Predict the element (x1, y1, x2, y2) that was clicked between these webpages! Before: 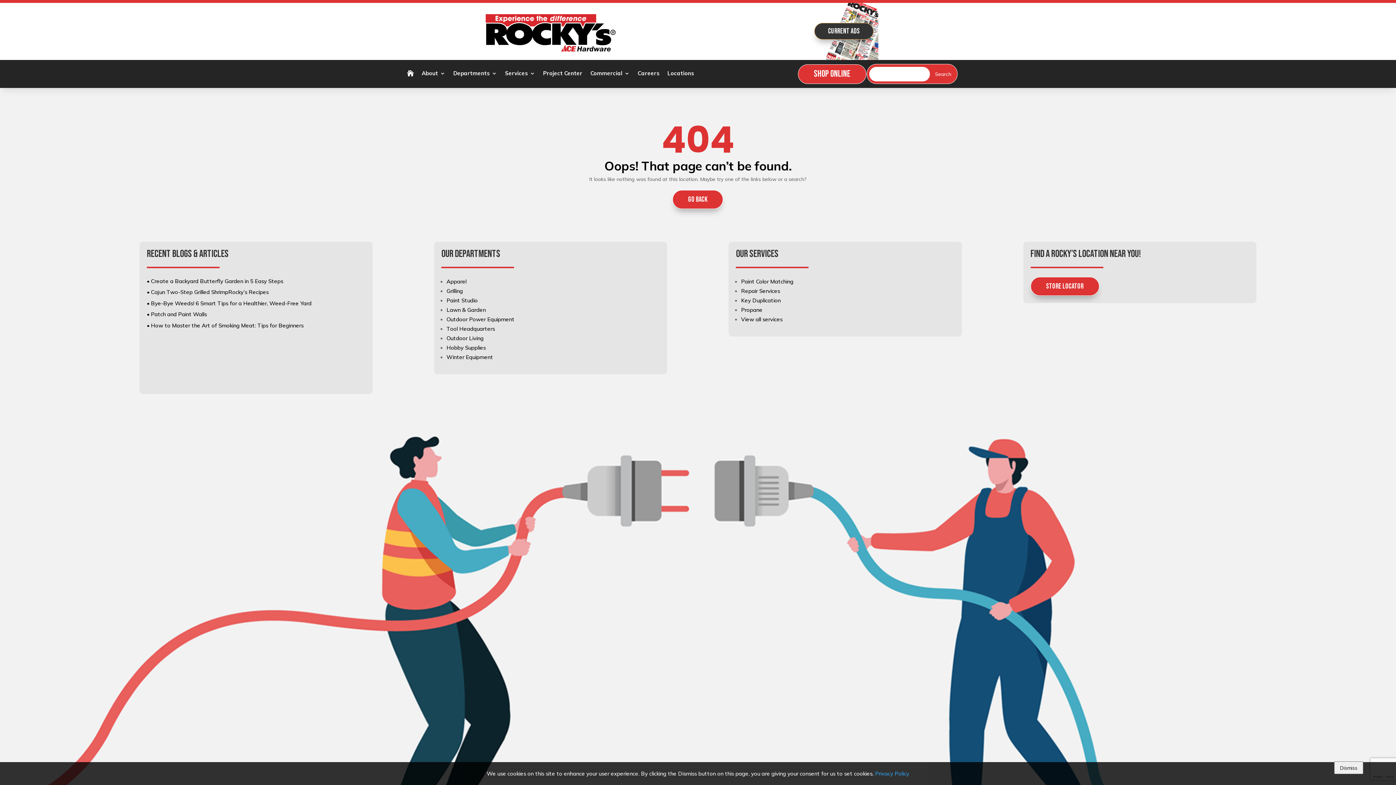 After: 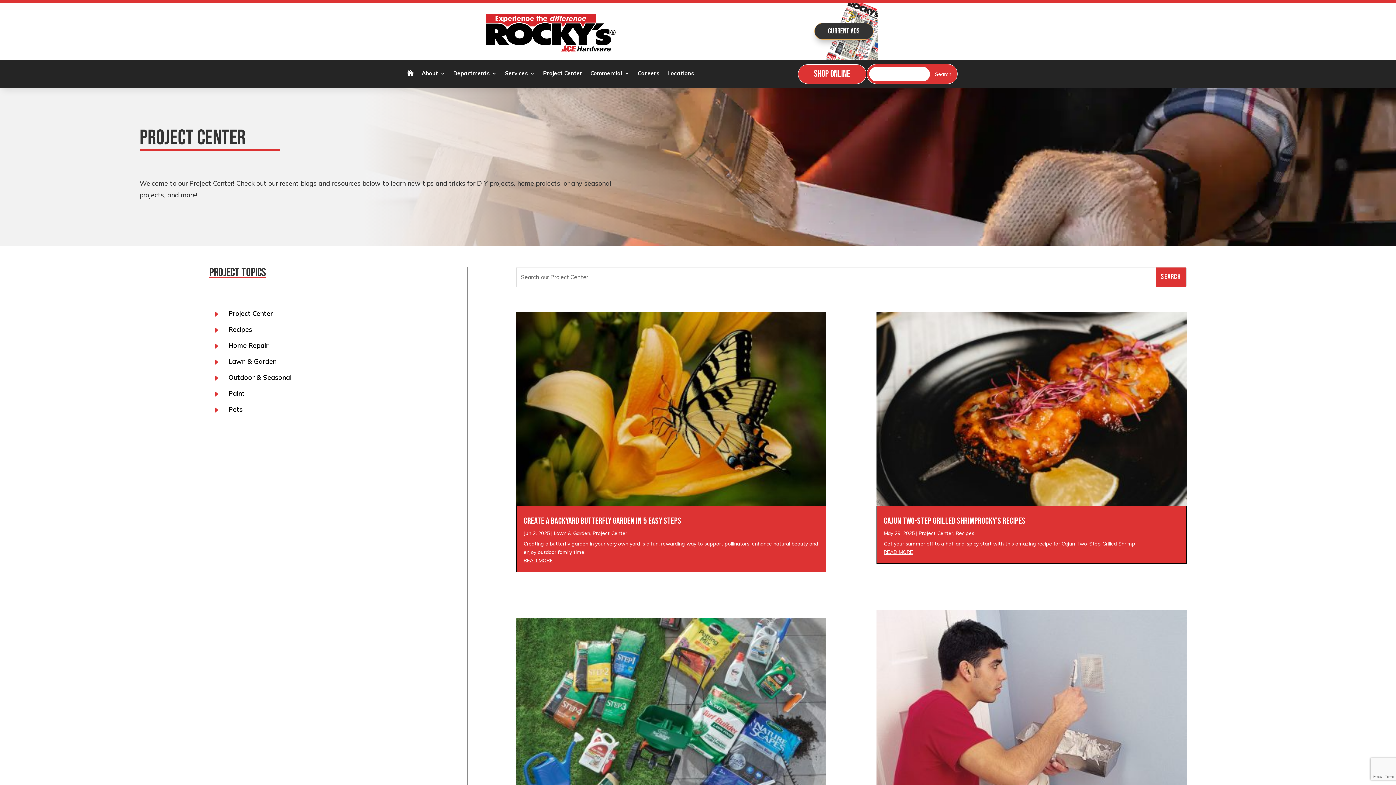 Action: bbox: (543, 70, 582, 78) label: Project Center